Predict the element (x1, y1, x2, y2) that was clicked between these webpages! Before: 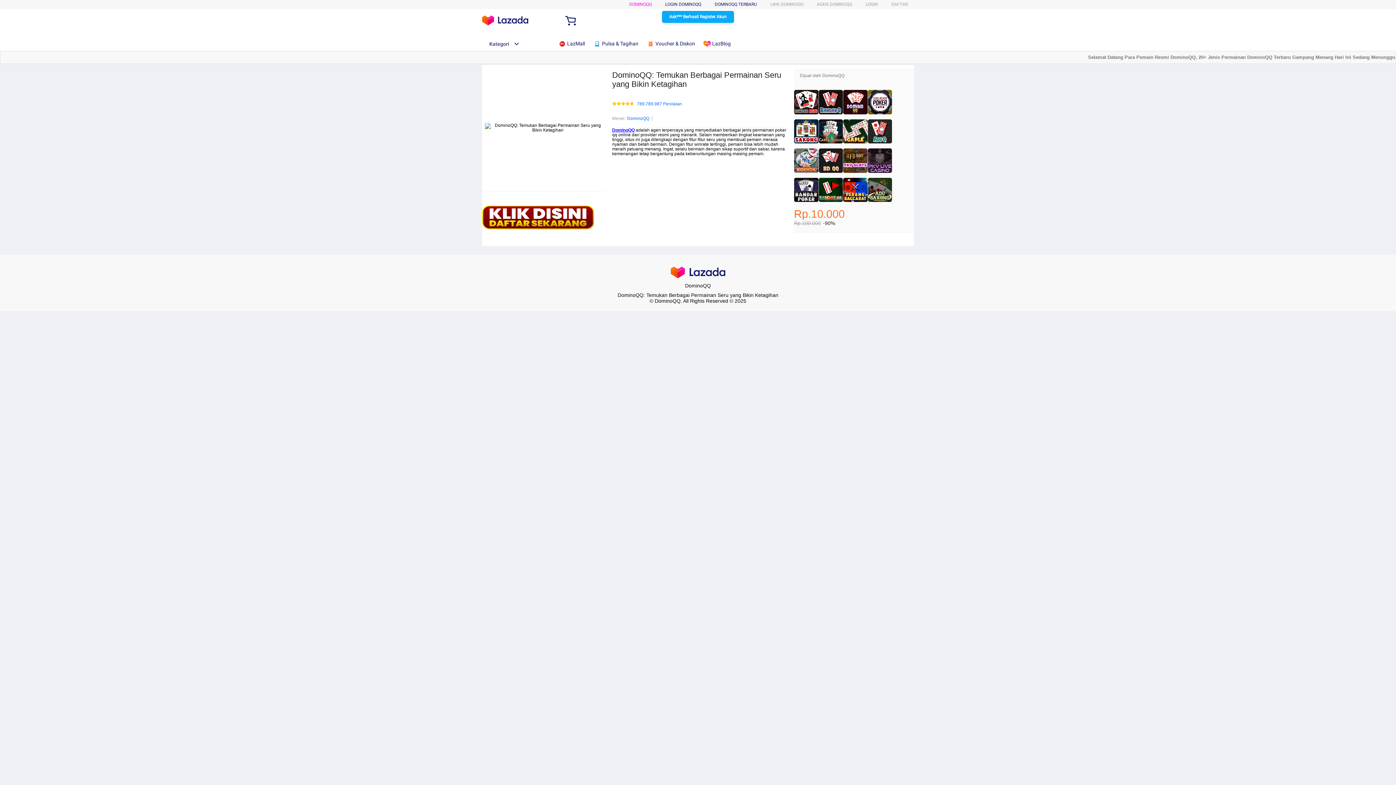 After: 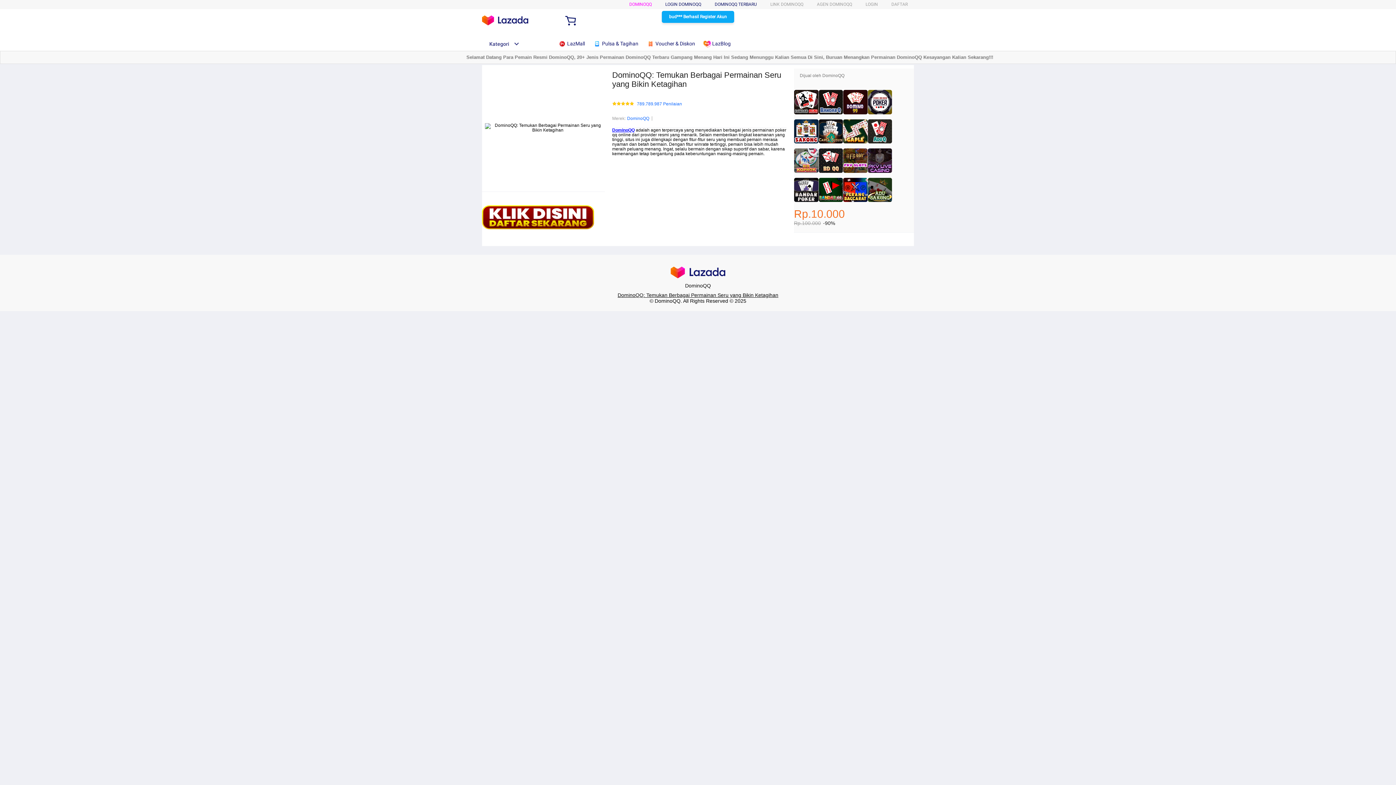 Action: label: DominoQQ: Temukan Berbagai Permainan Seru yang Bikin Ketagihan bbox: (617, 292, 778, 298)